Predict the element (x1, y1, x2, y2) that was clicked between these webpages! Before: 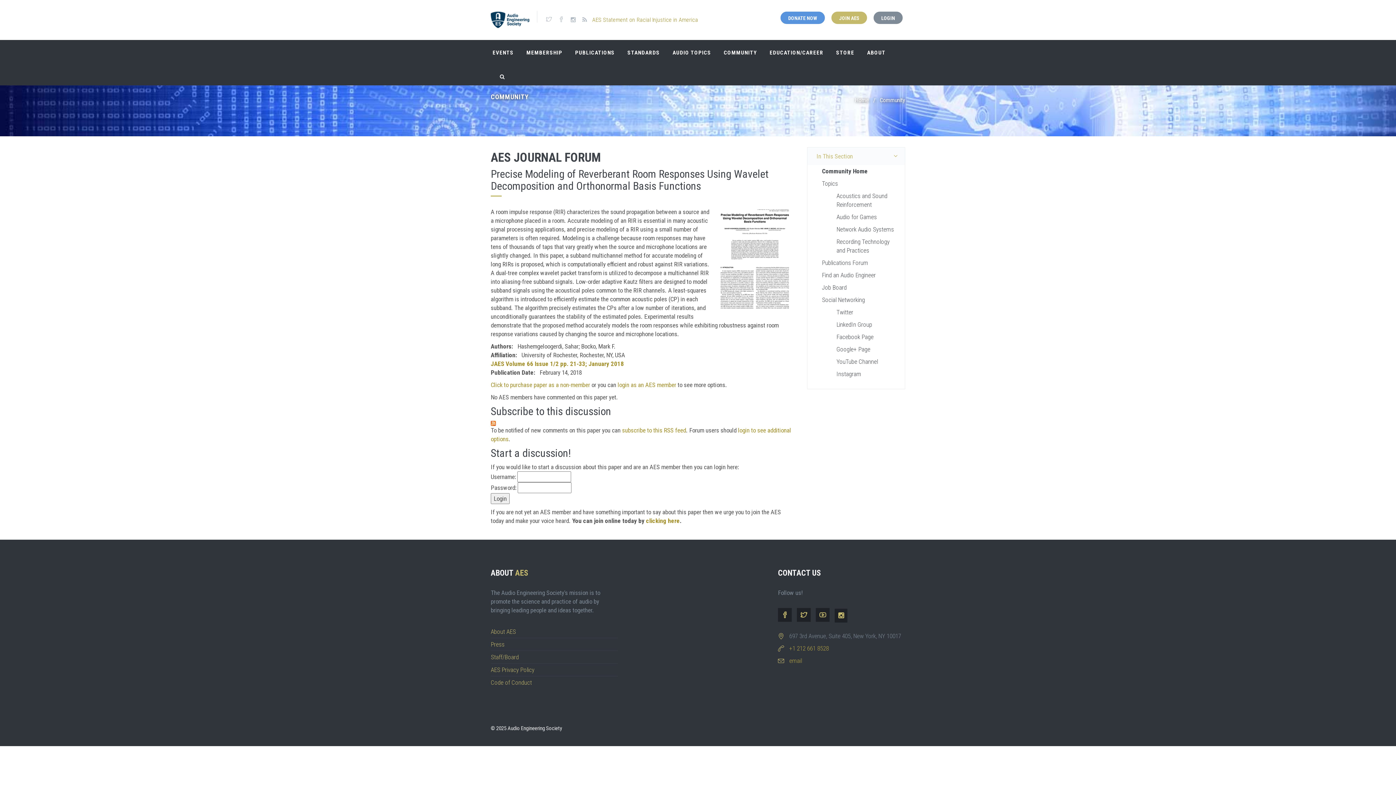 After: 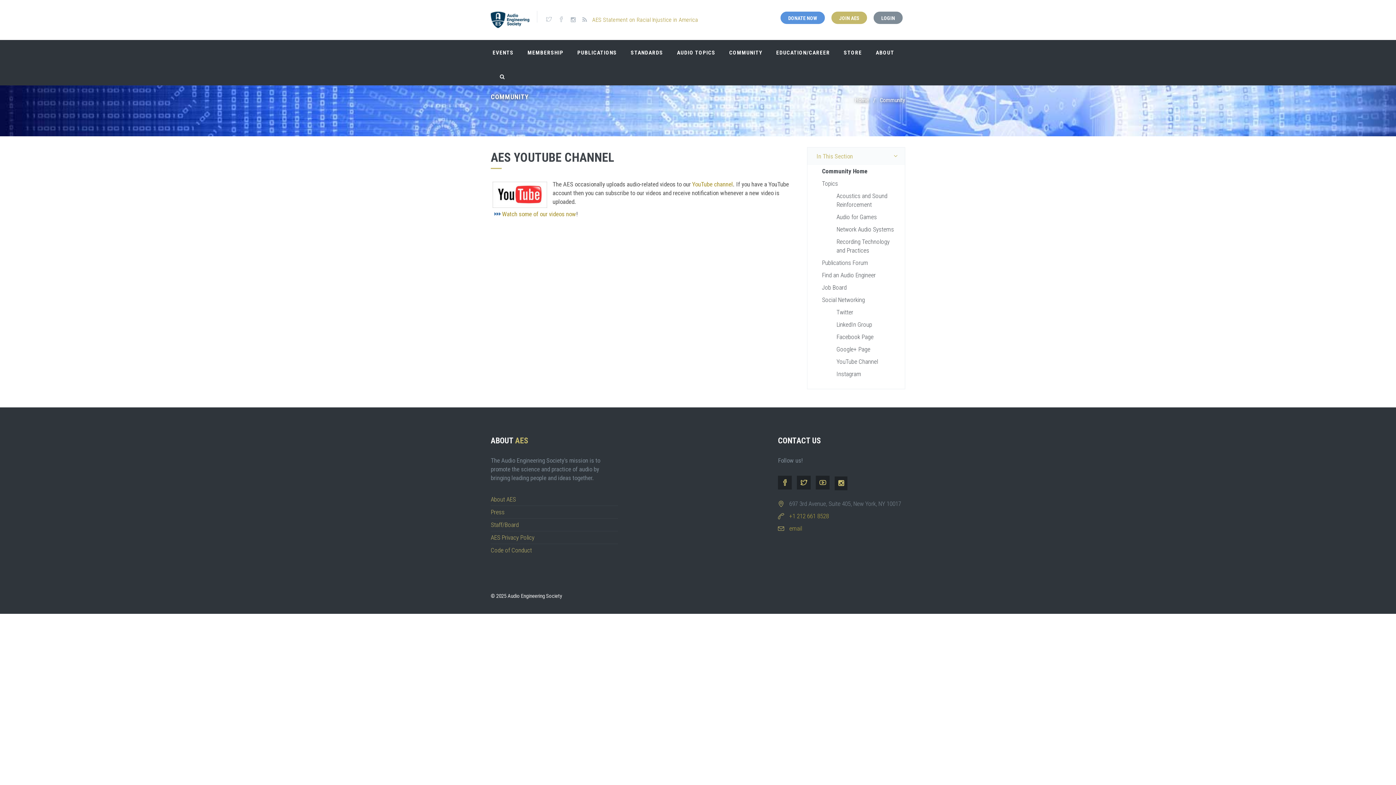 Action: bbox: (822, 355, 905, 368) label: YouTube Channel